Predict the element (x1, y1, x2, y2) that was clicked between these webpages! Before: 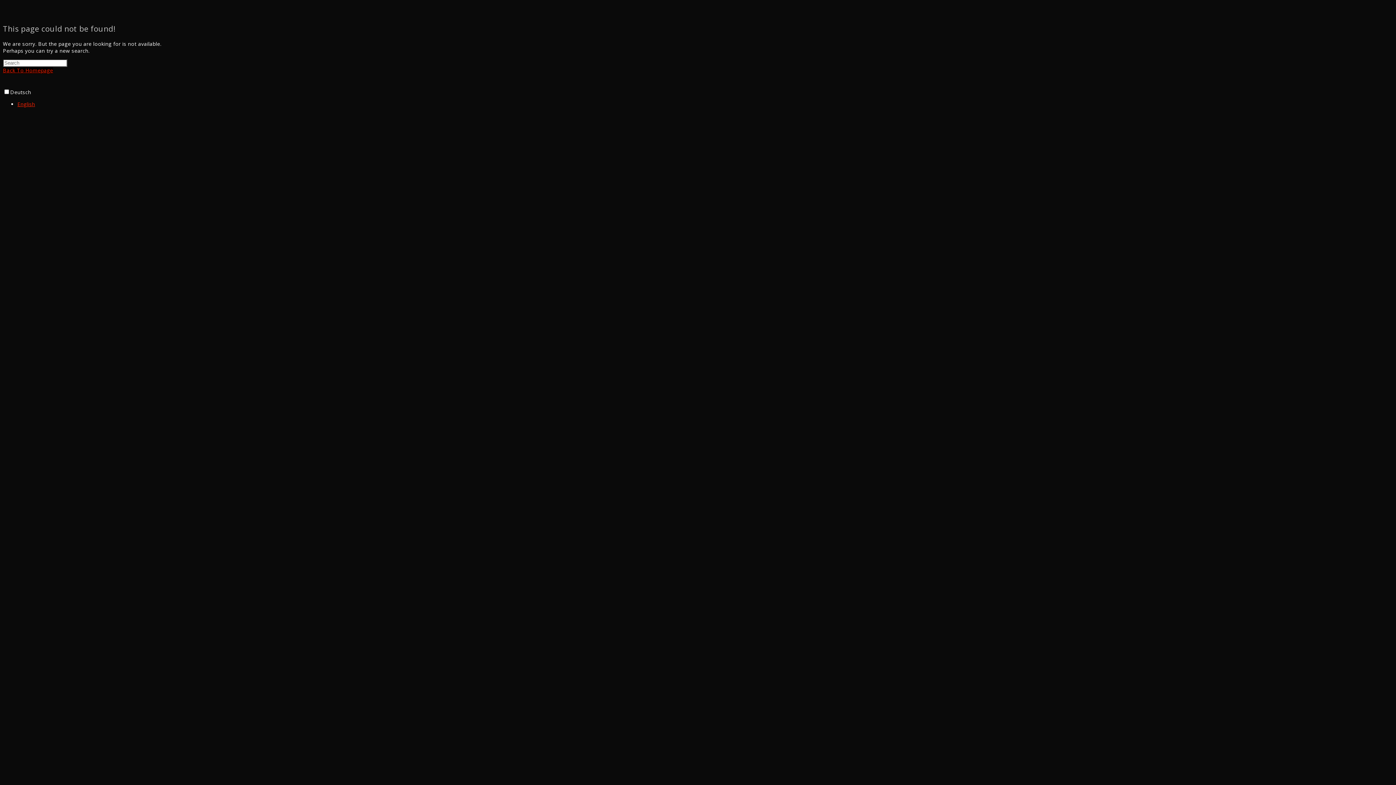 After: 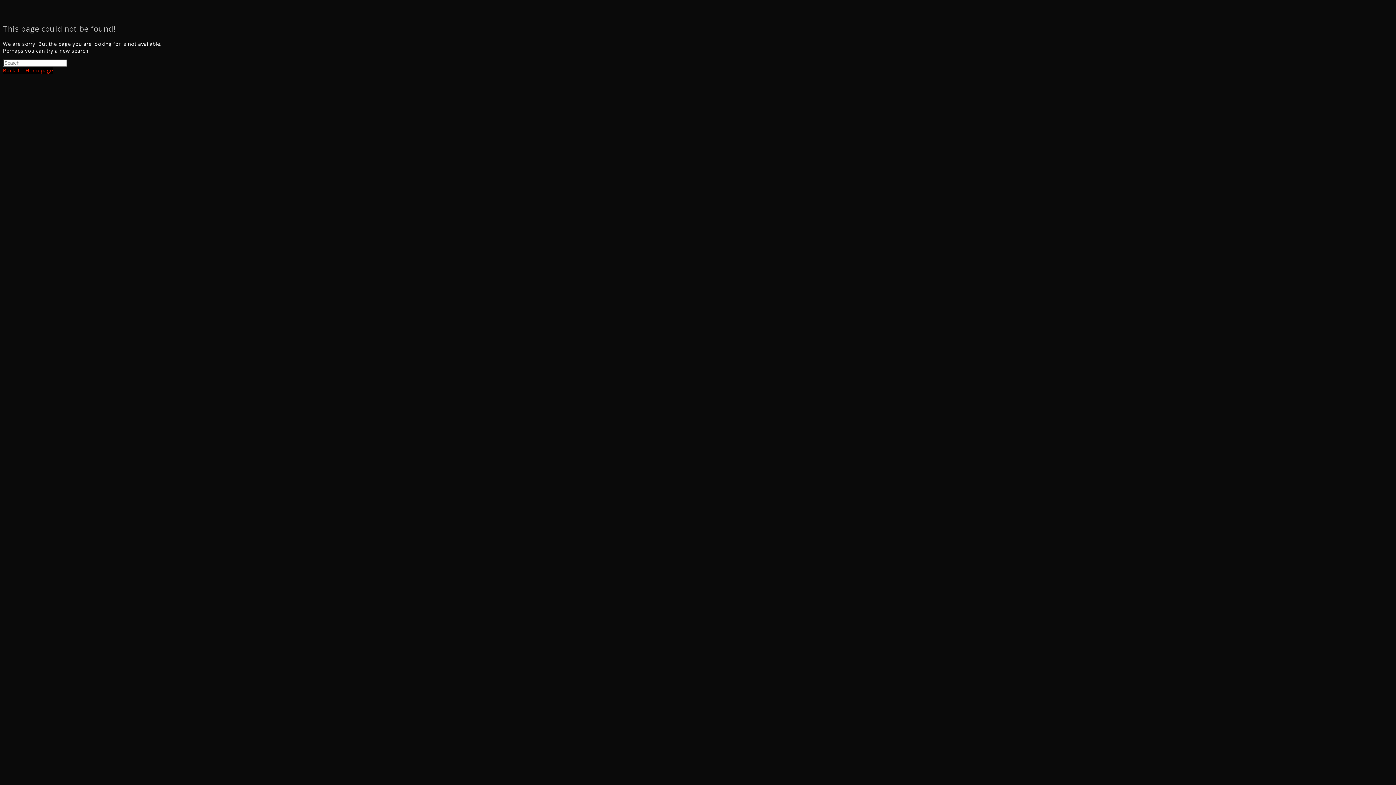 Action: bbox: (17, 100, 35, 107) label: English